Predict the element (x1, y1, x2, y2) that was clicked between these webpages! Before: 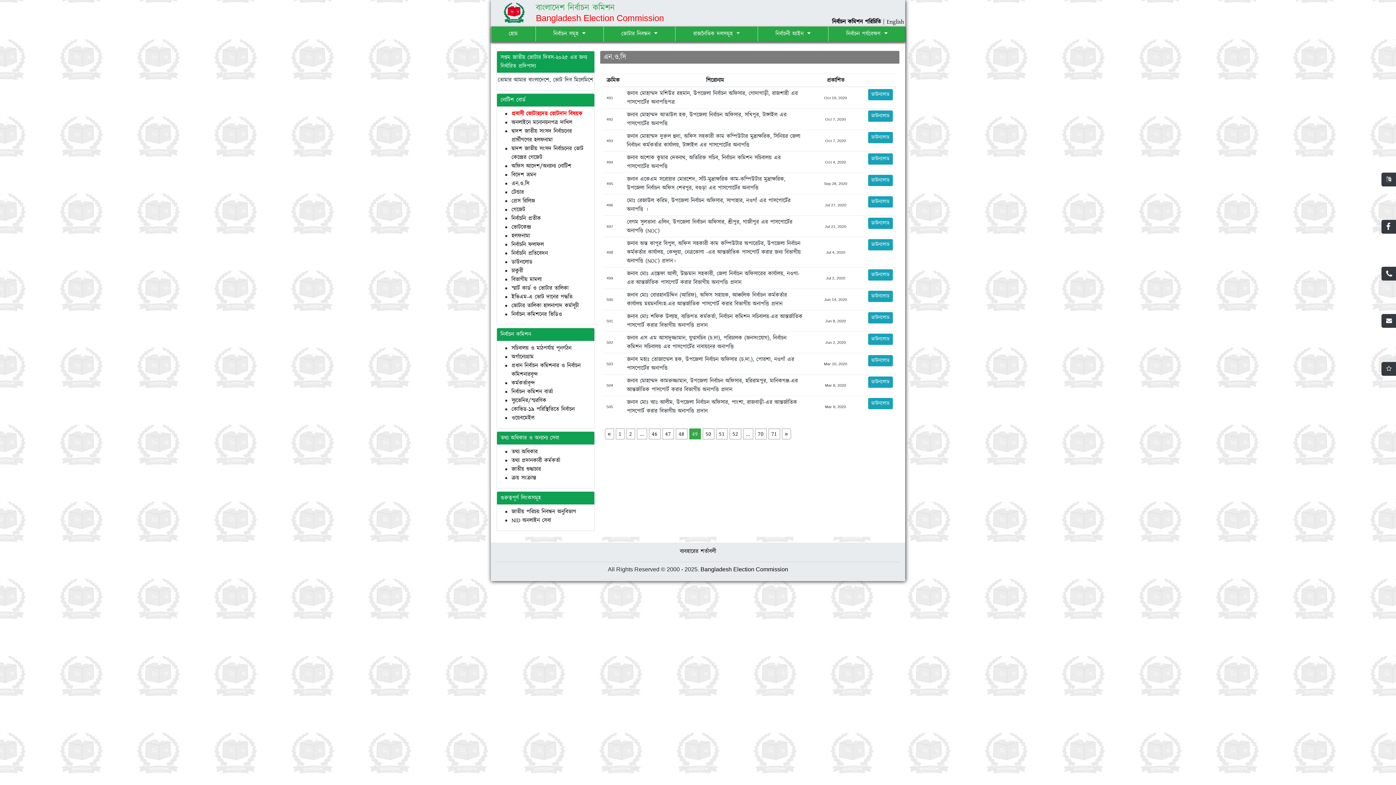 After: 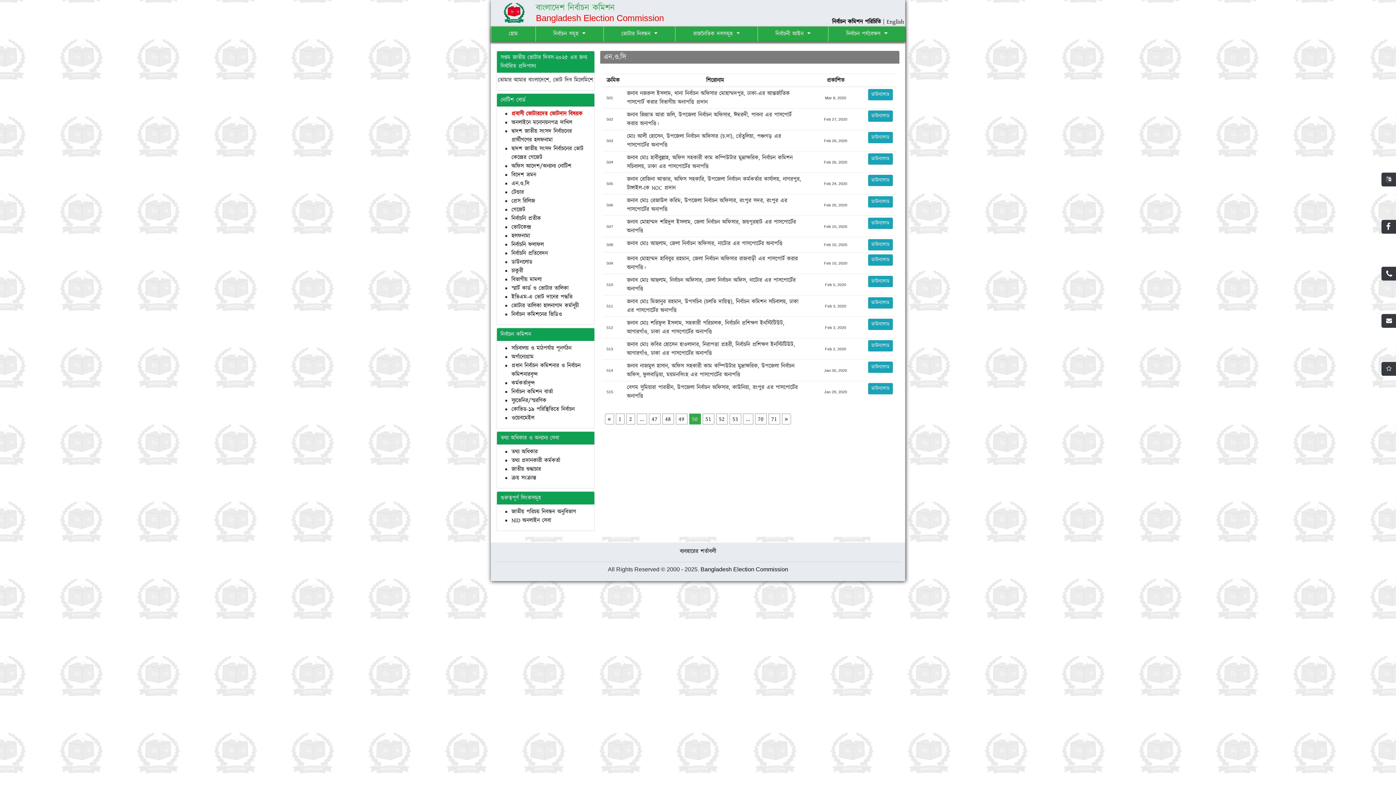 Action: bbox: (705, 430, 711, 438) label: 50